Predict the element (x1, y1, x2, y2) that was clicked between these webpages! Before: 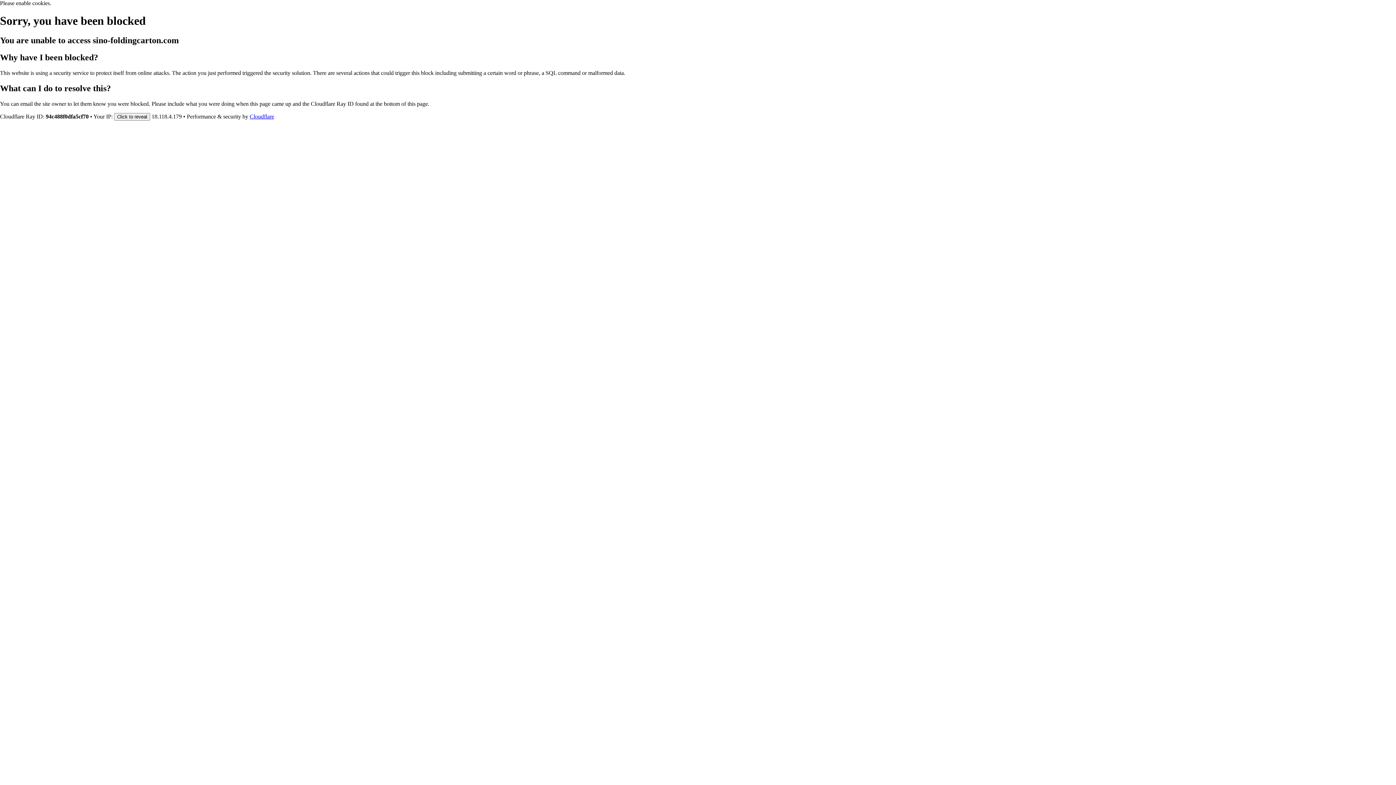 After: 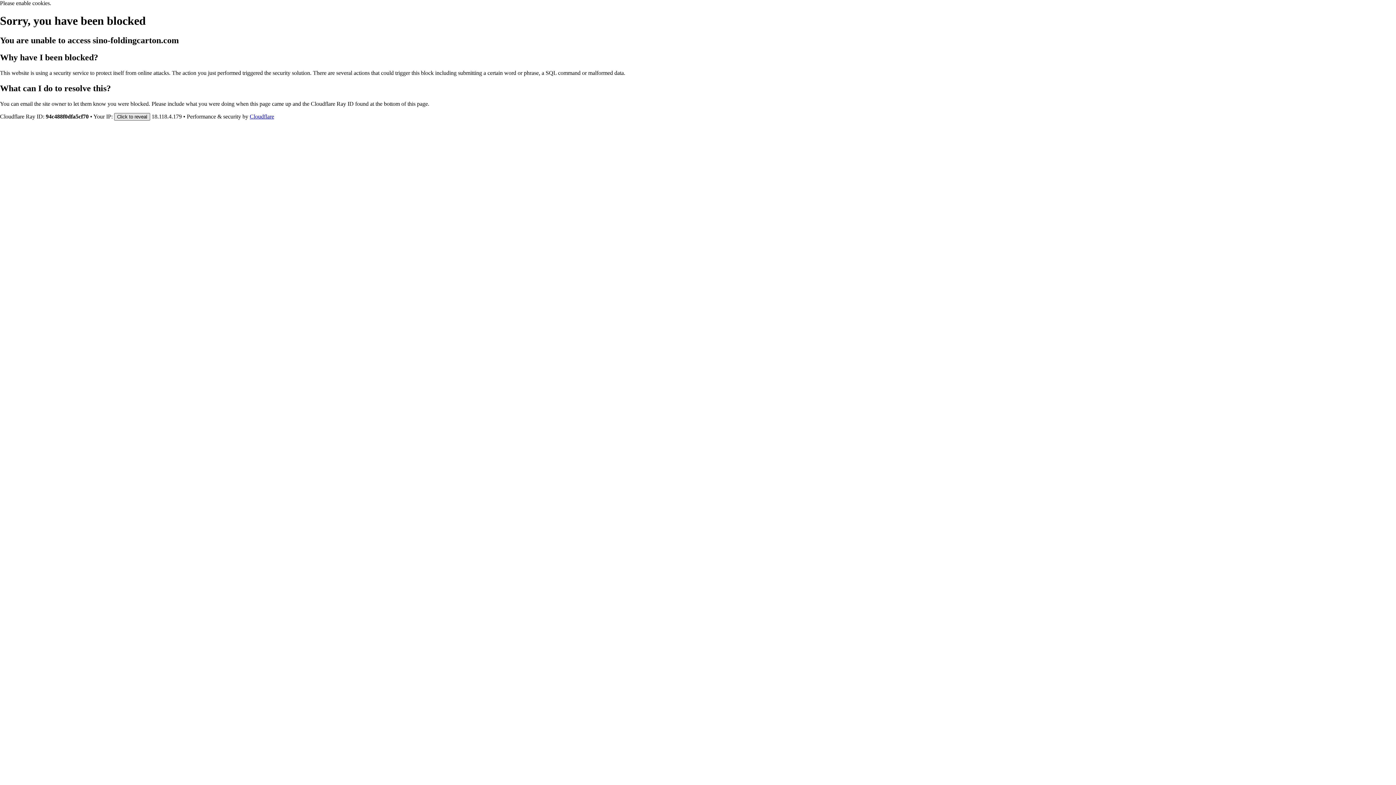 Action: bbox: (114, 112, 150, 120) label: Click to reveal